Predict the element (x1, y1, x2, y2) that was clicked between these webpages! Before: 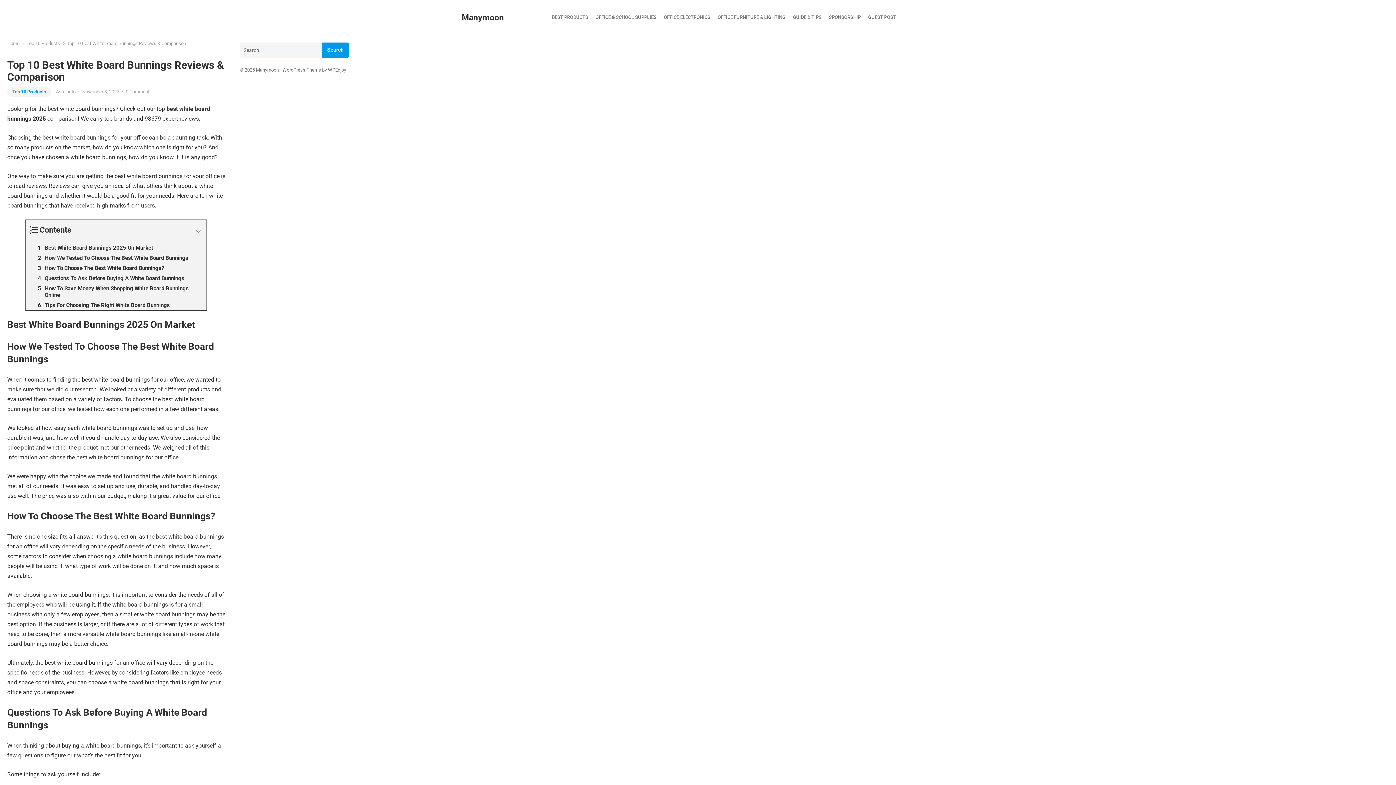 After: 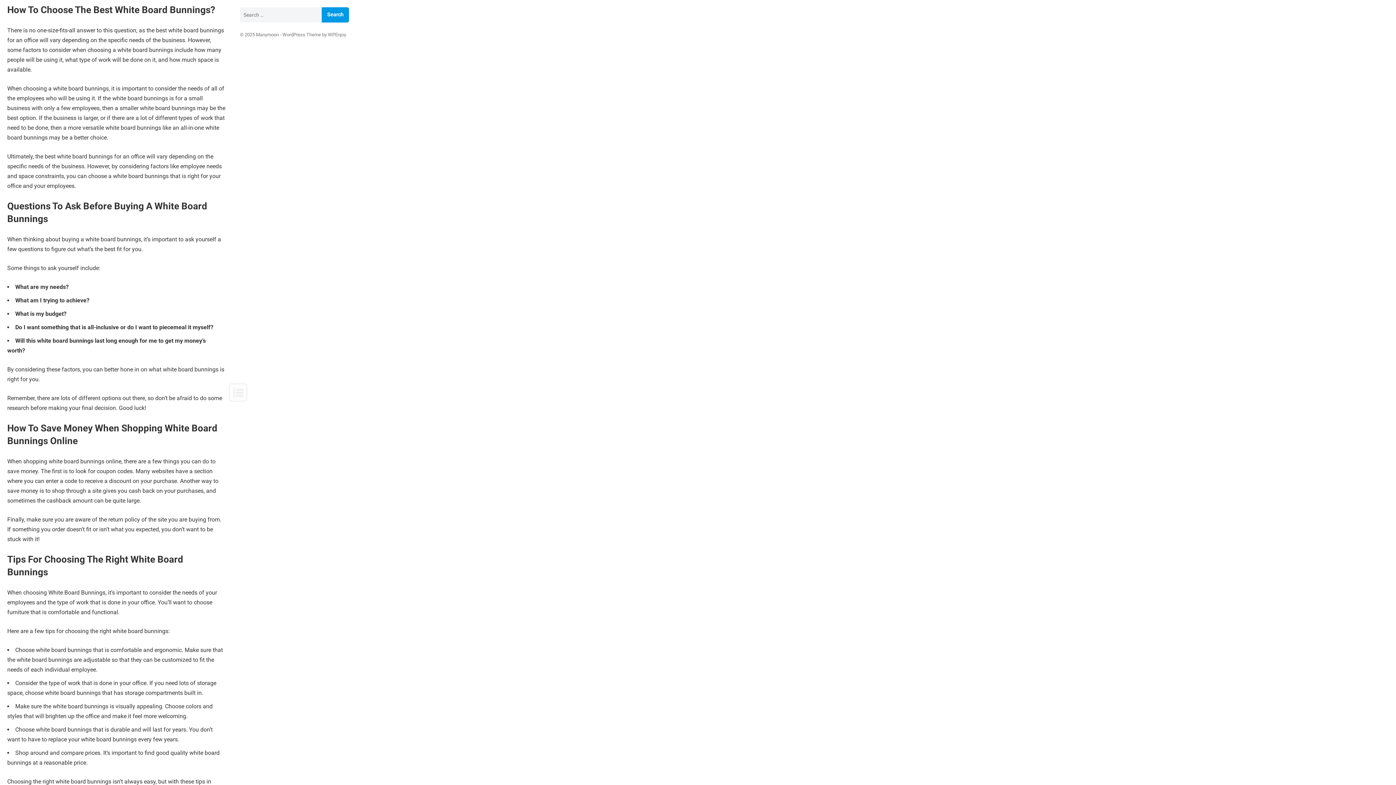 Action: bbox: (26, 263, 206, 273) label: How To Choose The Best White Board Bunnings?